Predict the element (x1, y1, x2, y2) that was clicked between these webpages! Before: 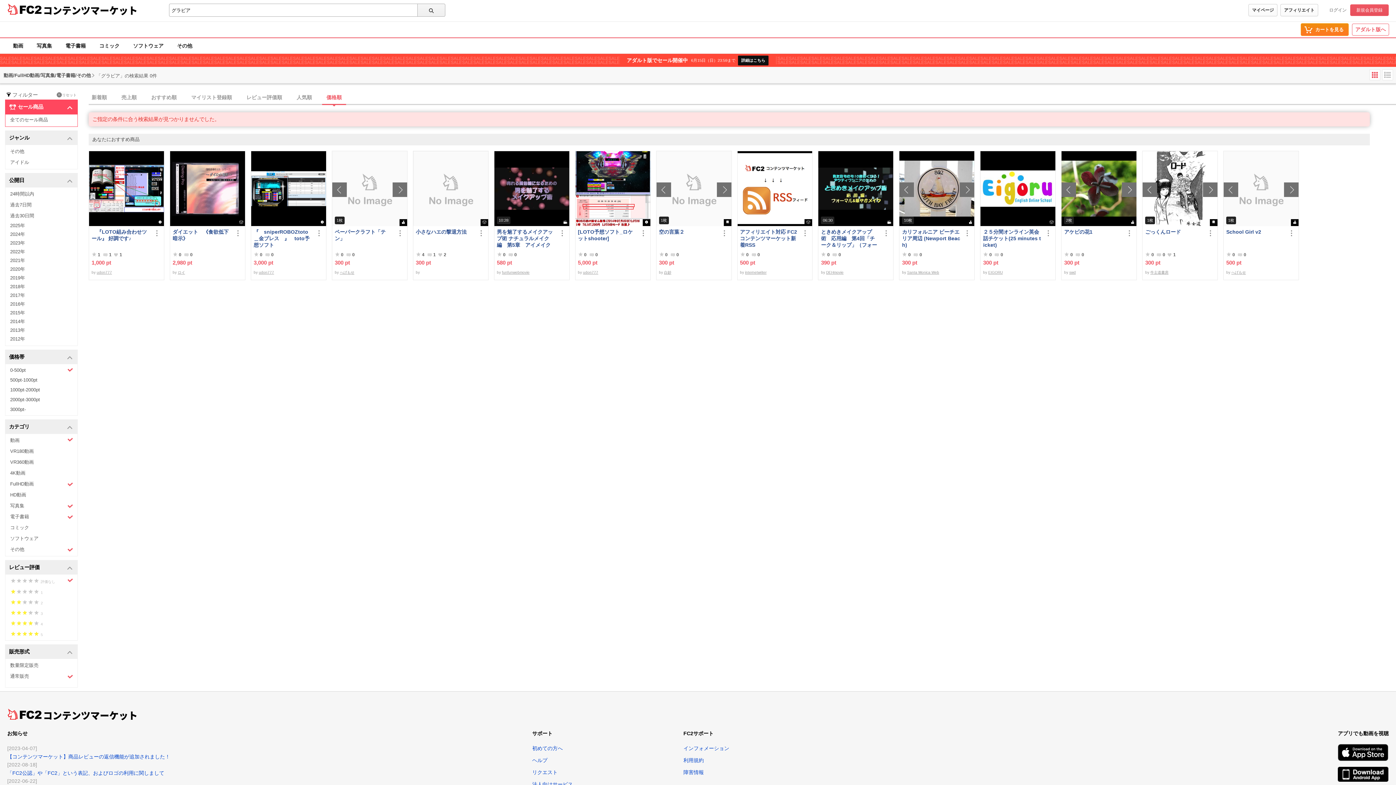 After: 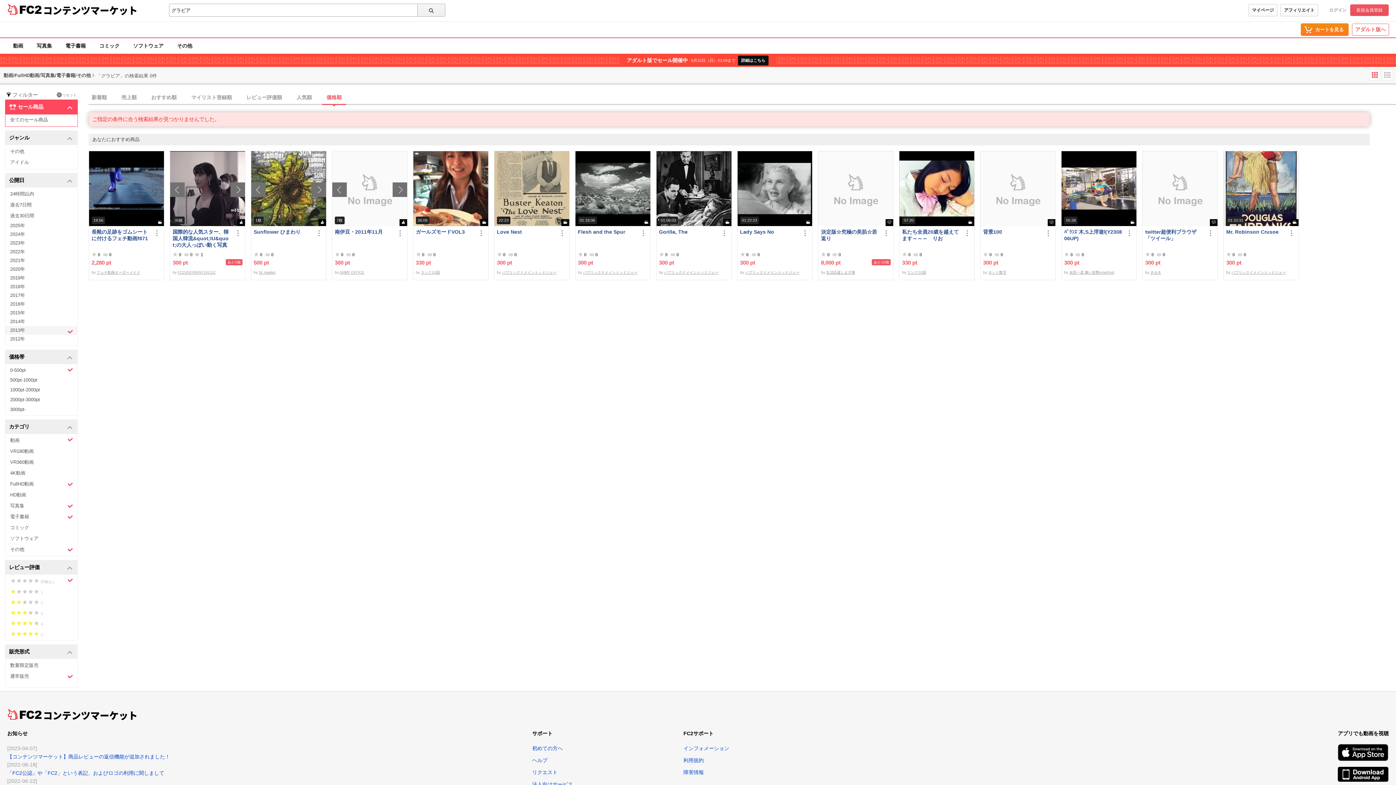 Action: bbox: (5, 326, 77, 334) label: 2013年